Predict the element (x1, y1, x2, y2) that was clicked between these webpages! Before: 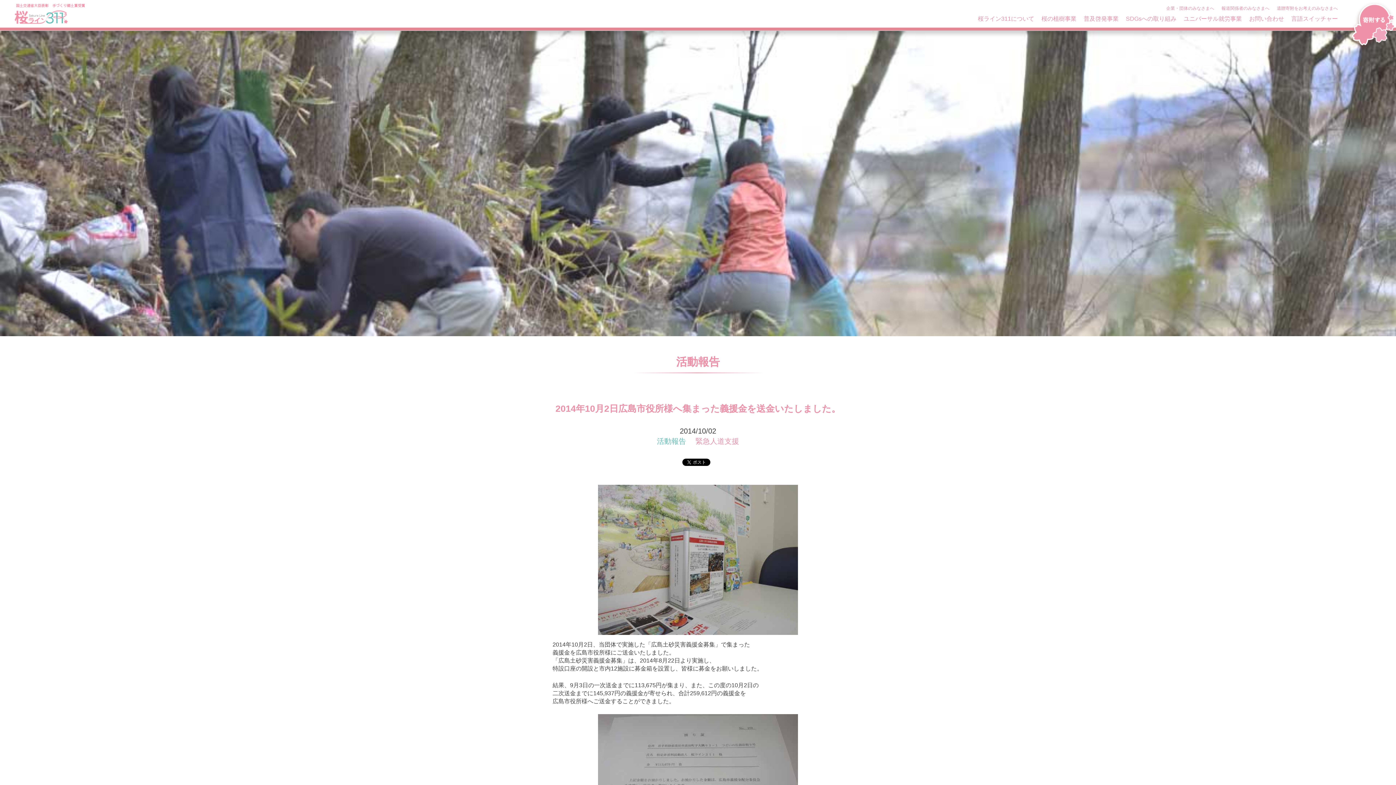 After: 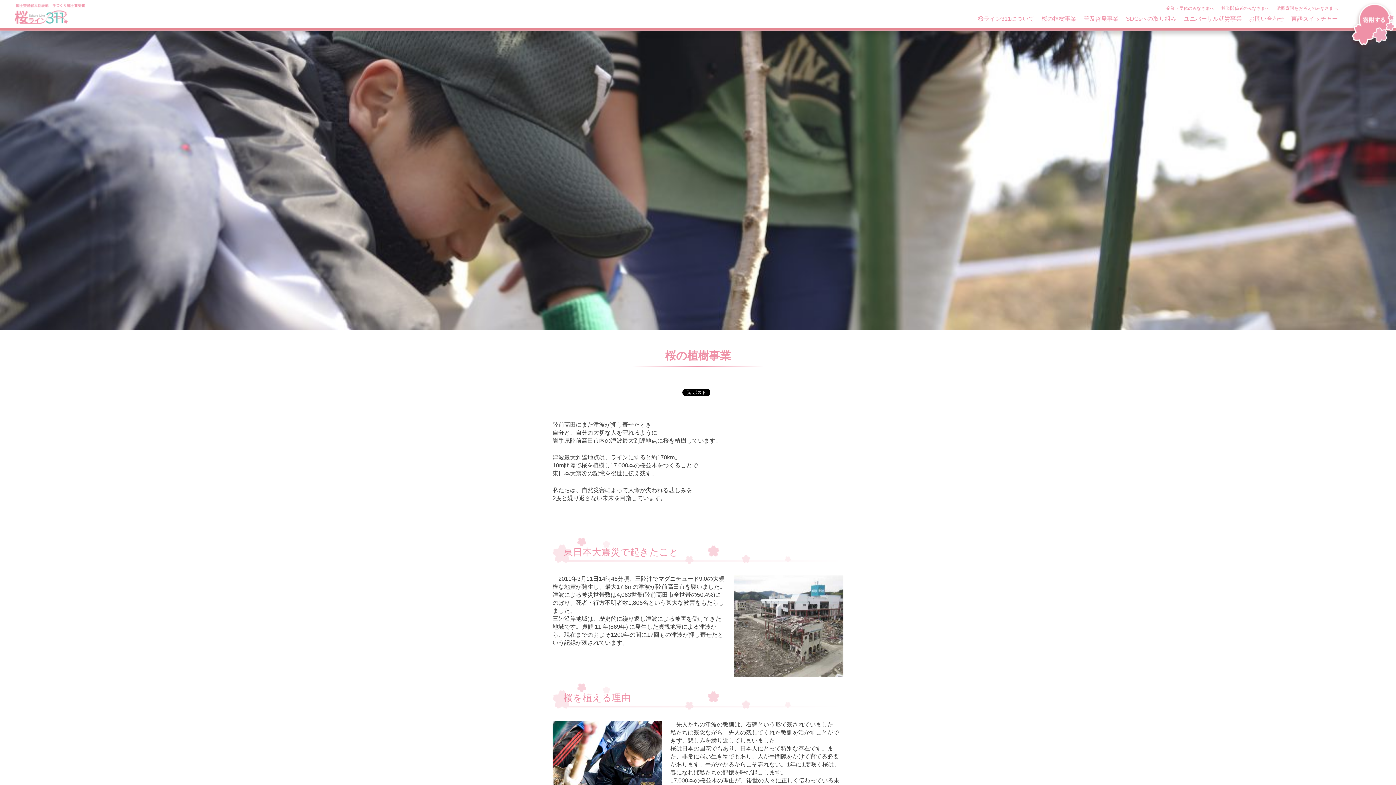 Action: label: 桜の植樹事業 bbox: (1038, 13, 1080, 24)